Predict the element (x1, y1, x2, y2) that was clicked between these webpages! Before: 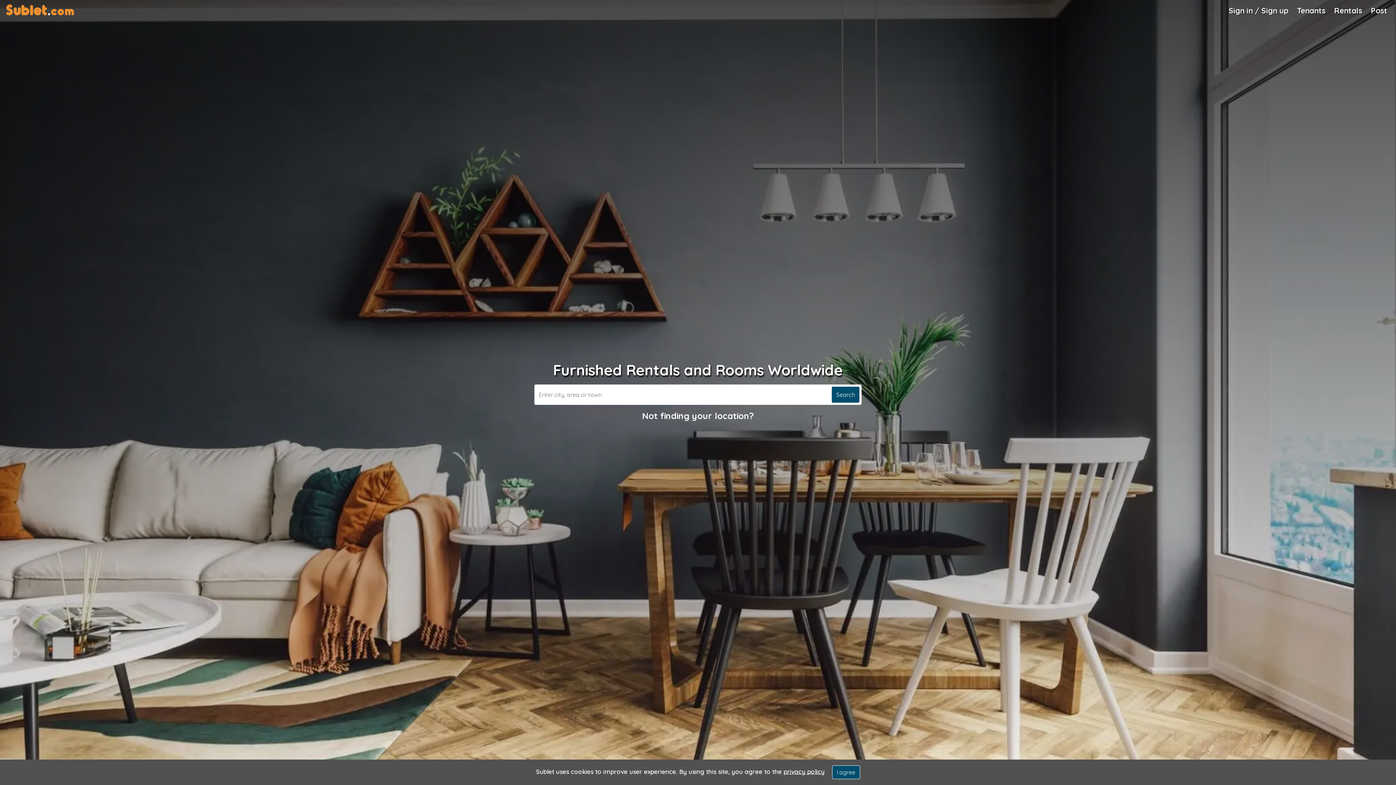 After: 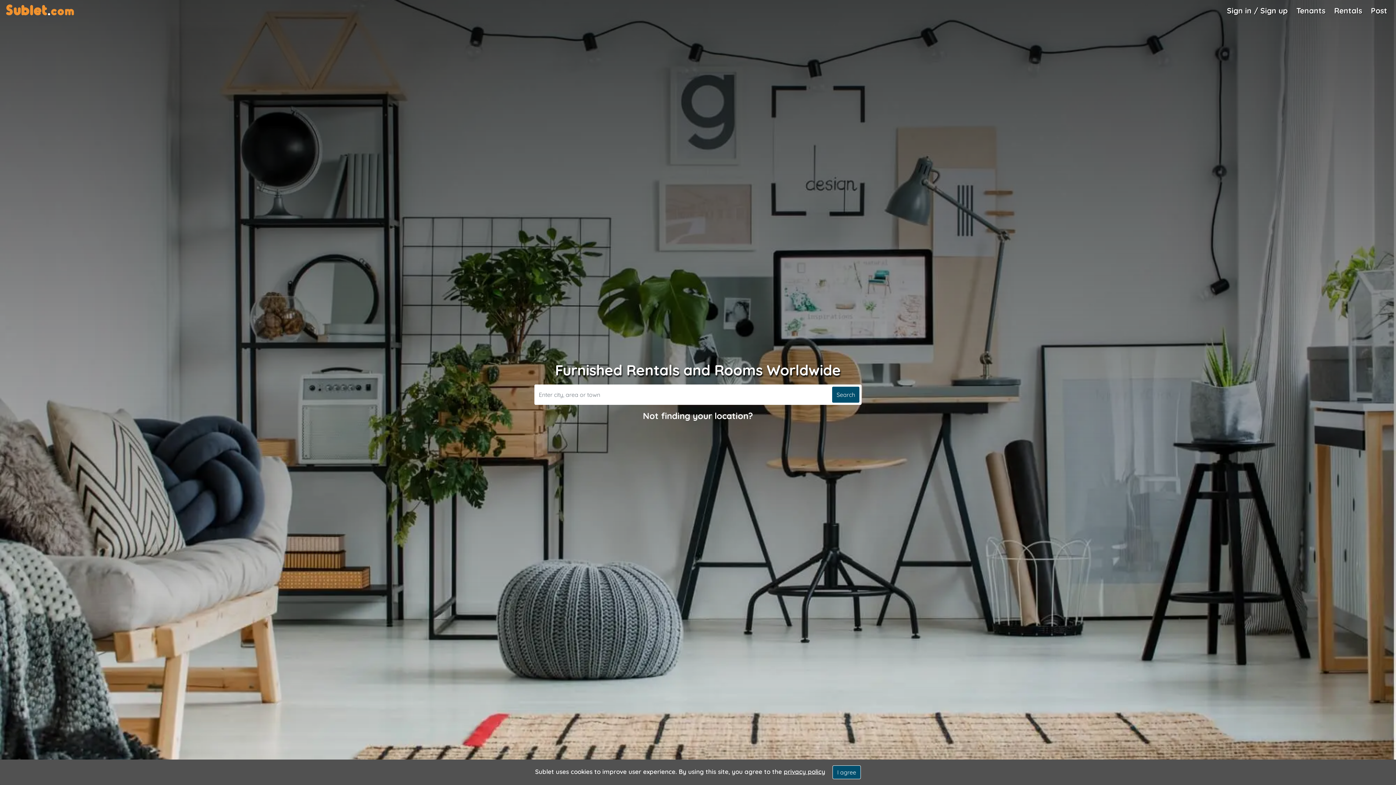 Action: bbox: (5, -3, 74, 22) label: Sublet home page